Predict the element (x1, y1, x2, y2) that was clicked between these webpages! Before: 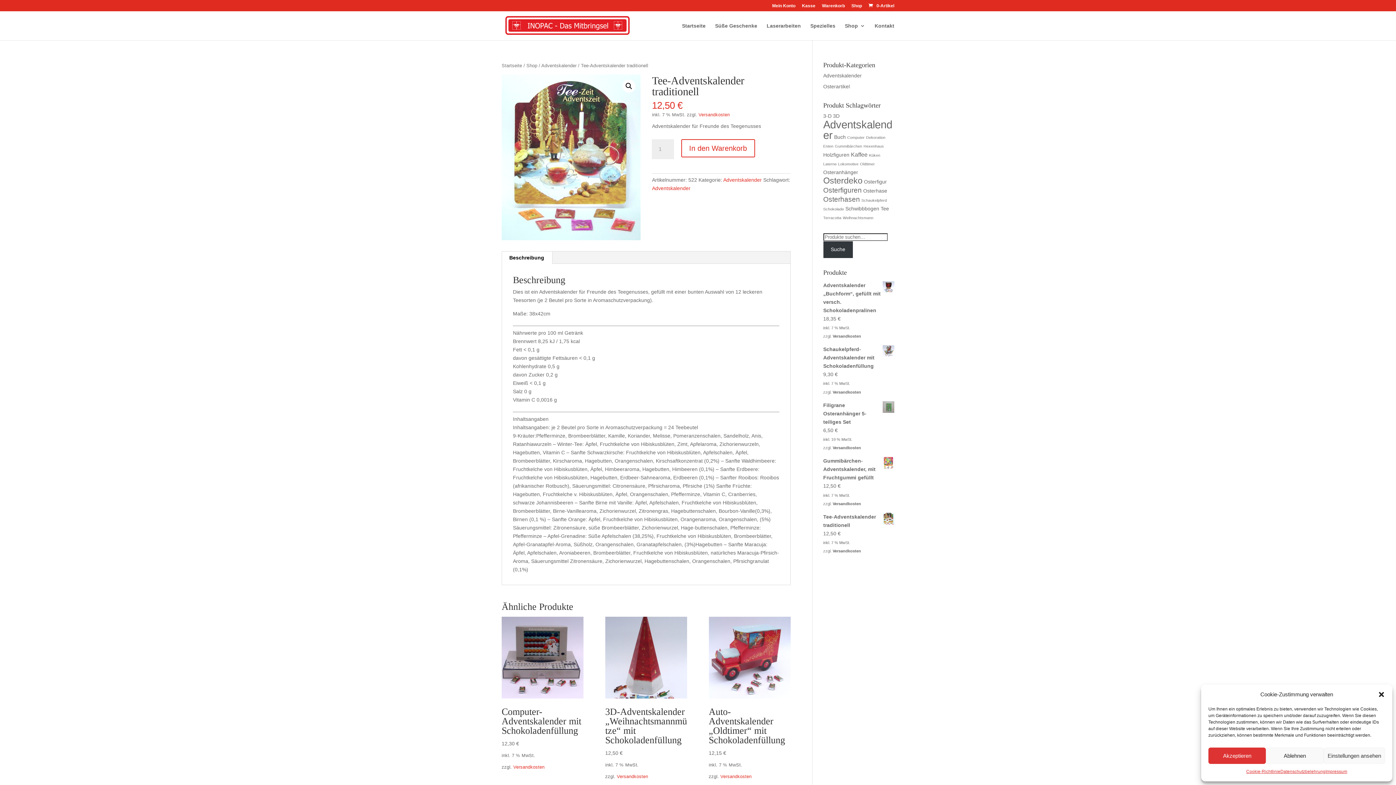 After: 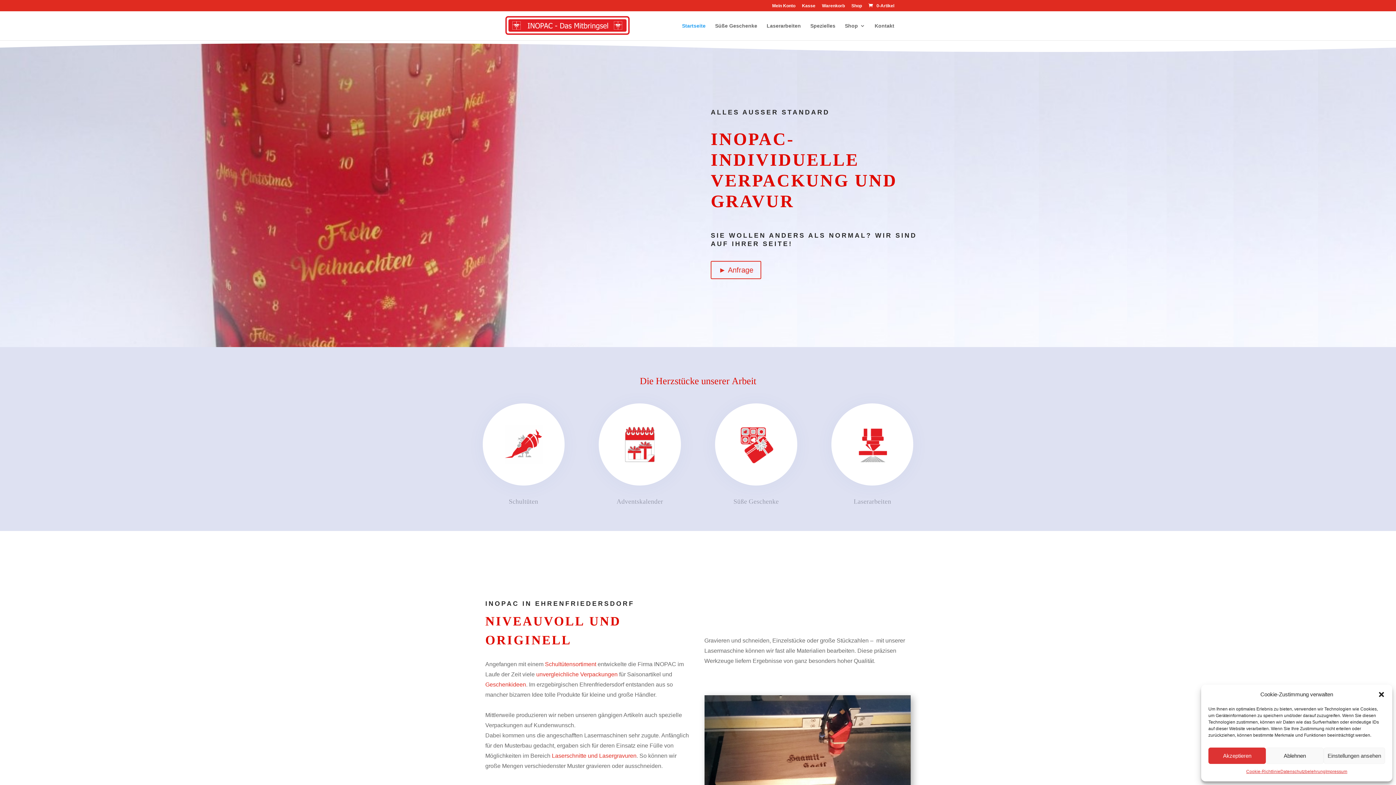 Action: label: Startseite bbox: (682, 23, 705, 40)